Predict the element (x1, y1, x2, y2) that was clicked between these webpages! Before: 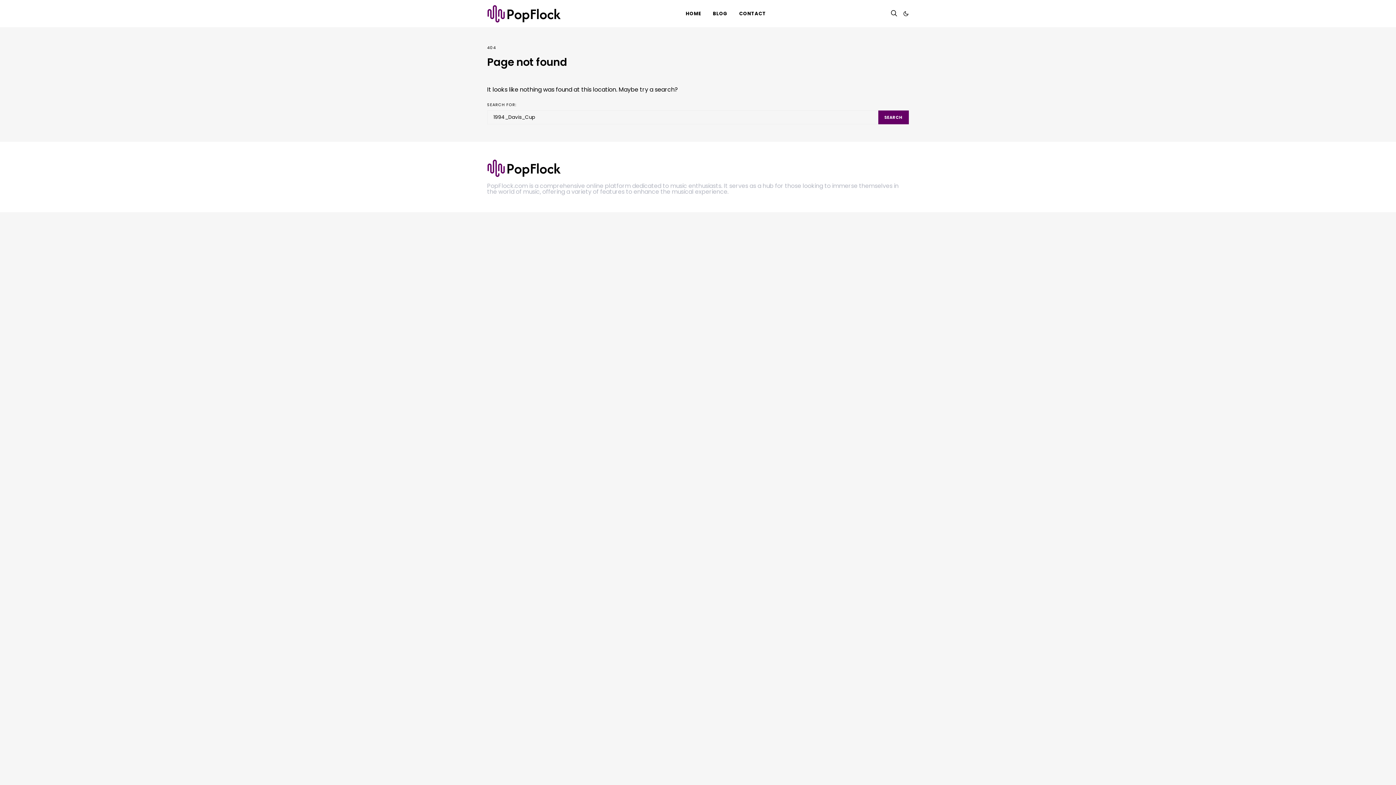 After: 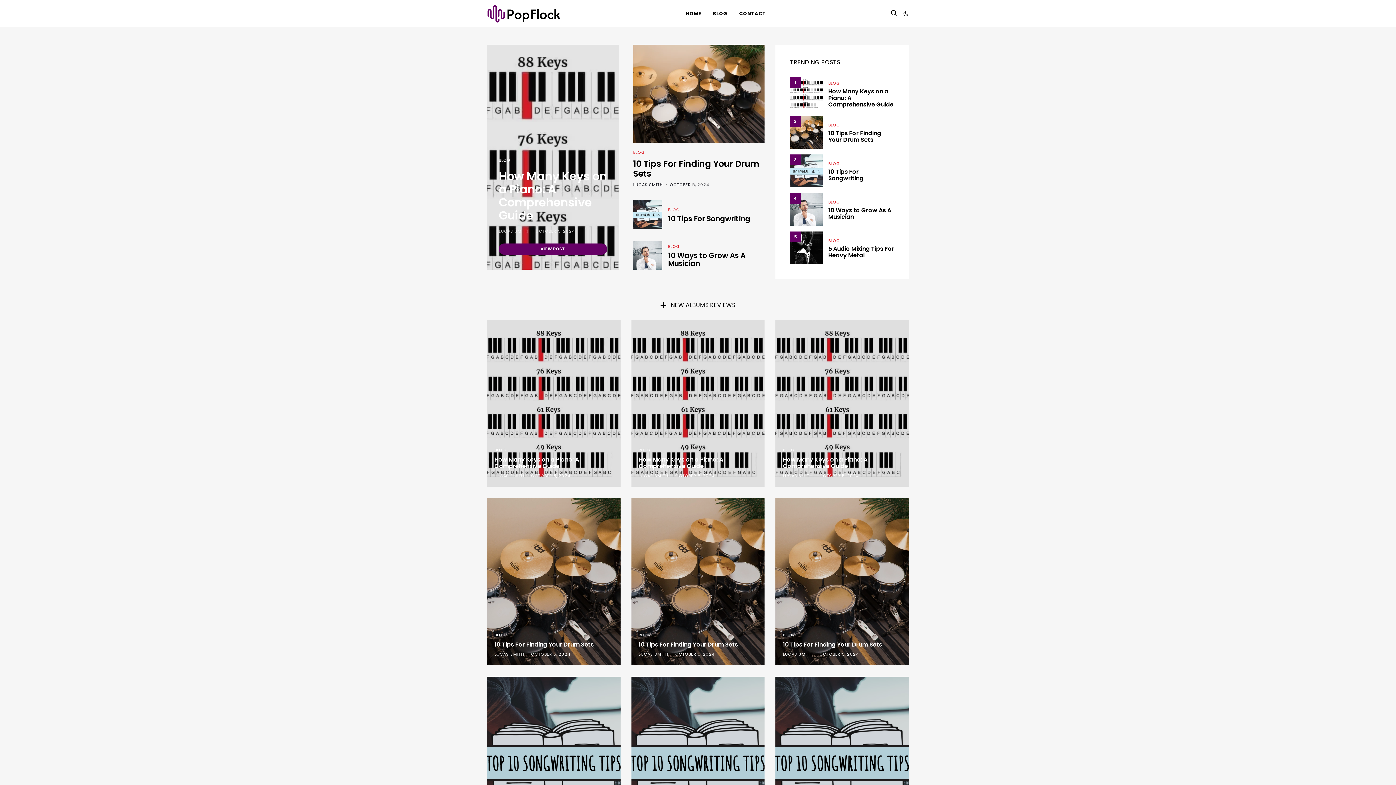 Action: bbox: (487, 159, 561, 177)